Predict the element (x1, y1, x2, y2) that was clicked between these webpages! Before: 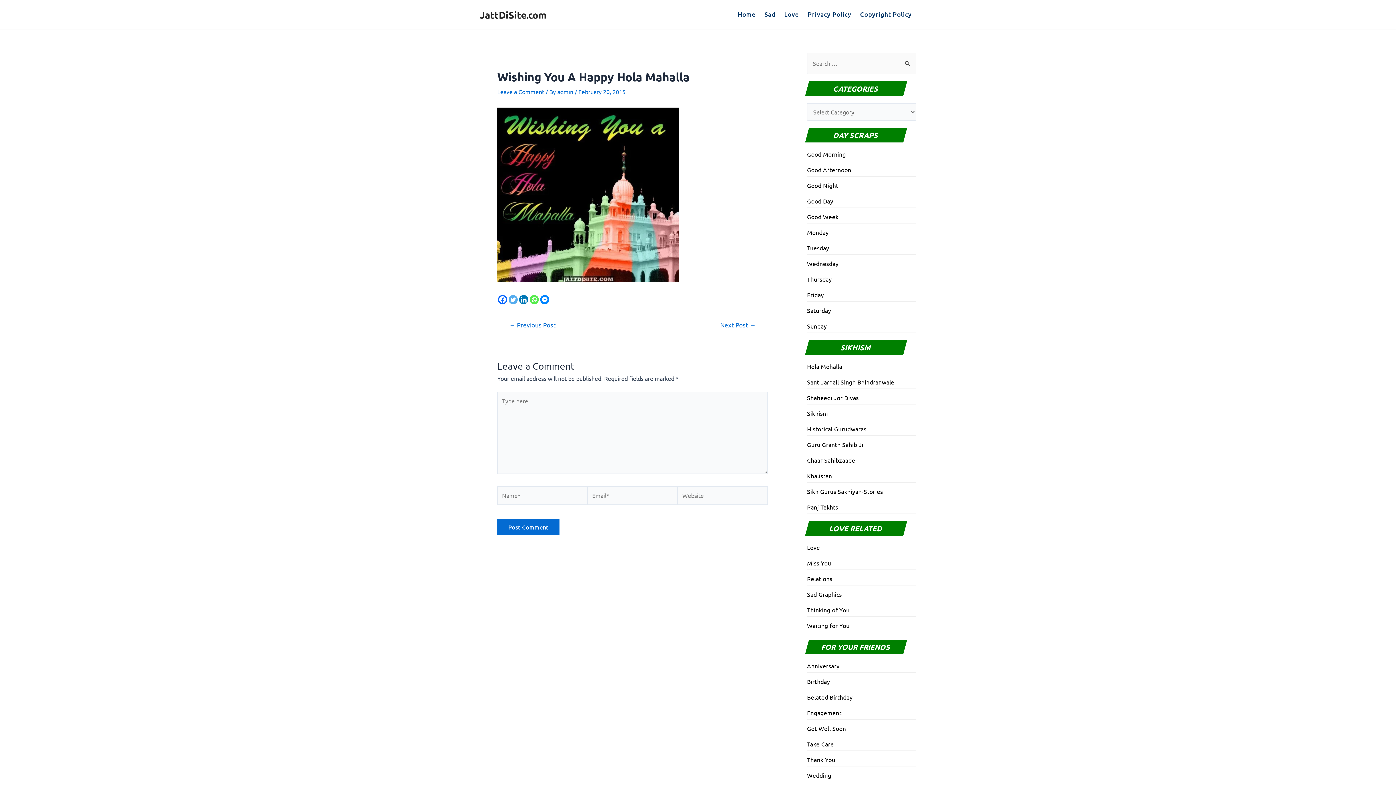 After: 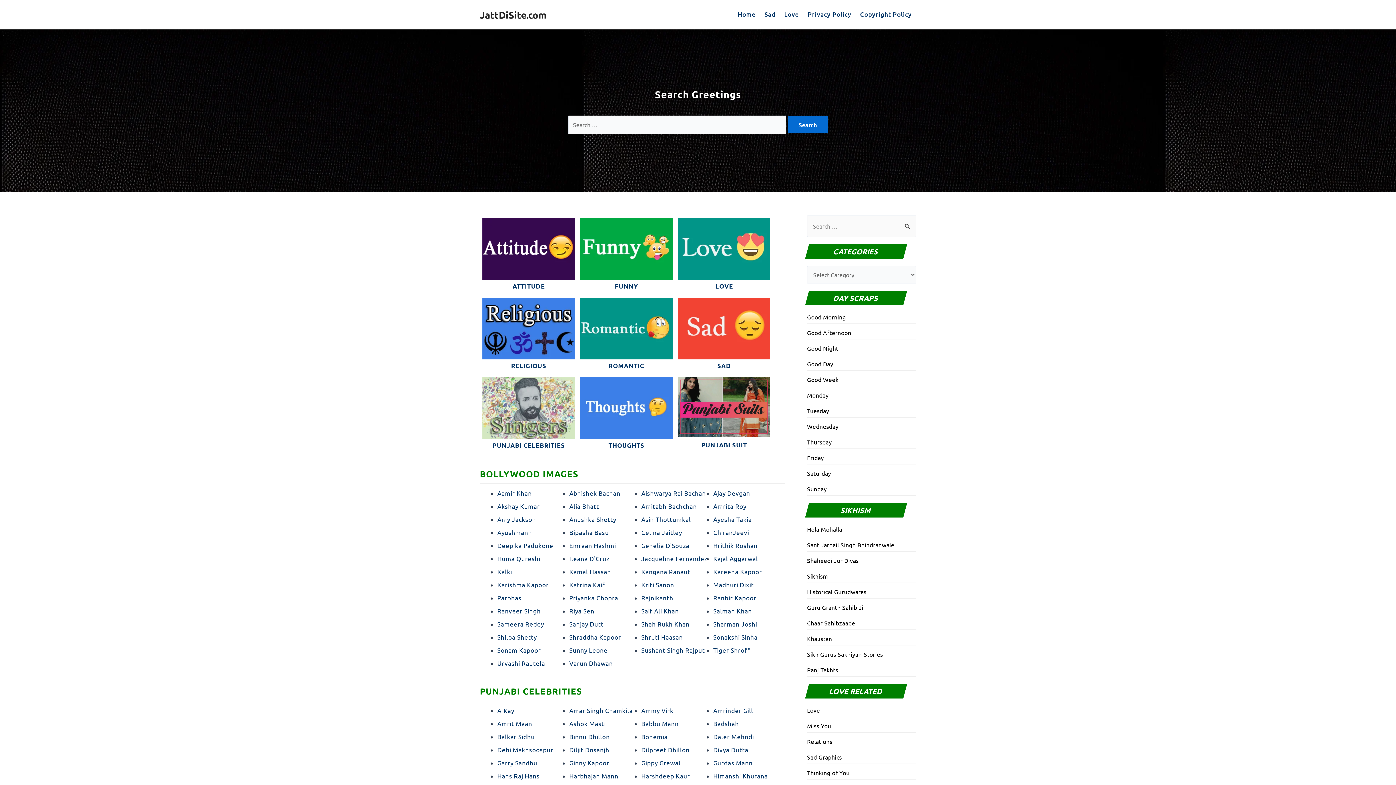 Action: bbox: (733, 0, 760, 29) label: Home